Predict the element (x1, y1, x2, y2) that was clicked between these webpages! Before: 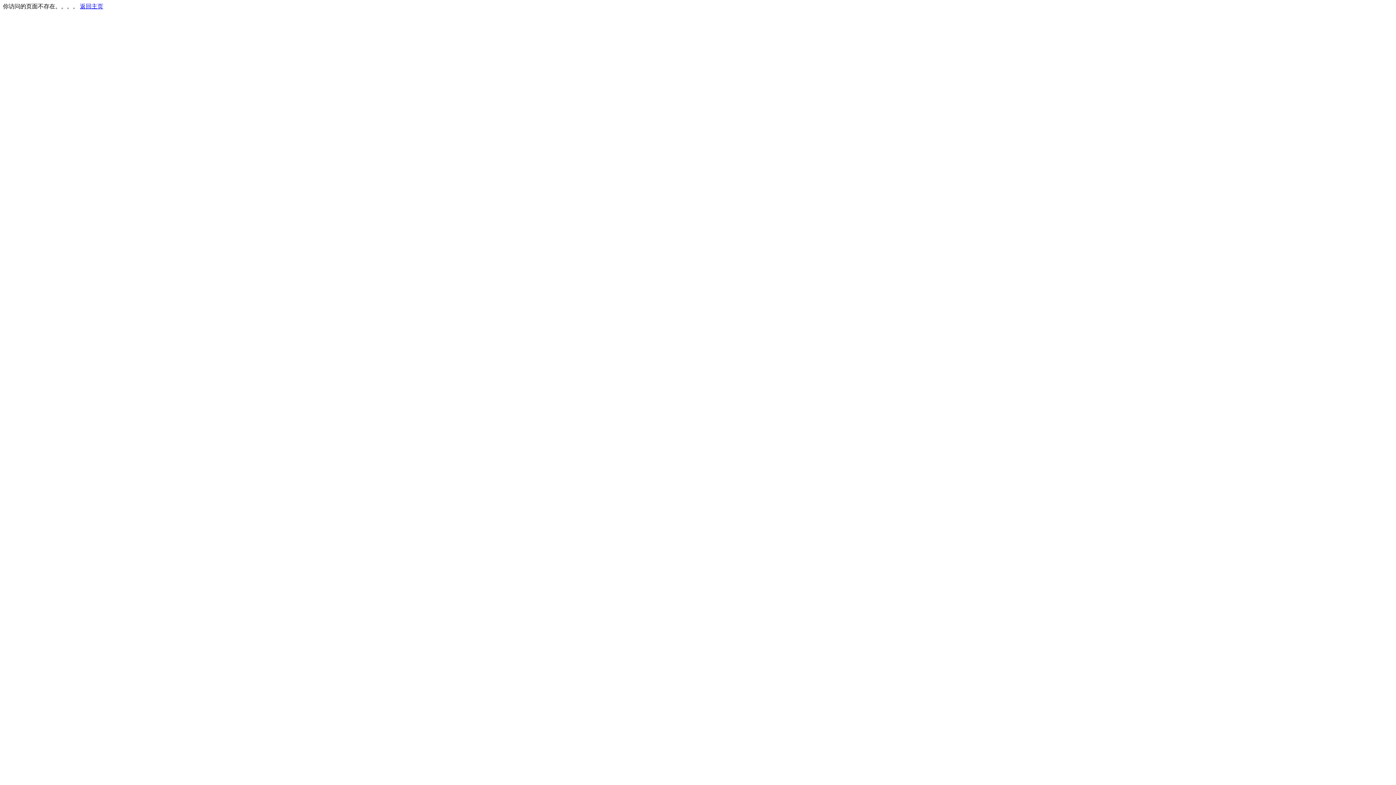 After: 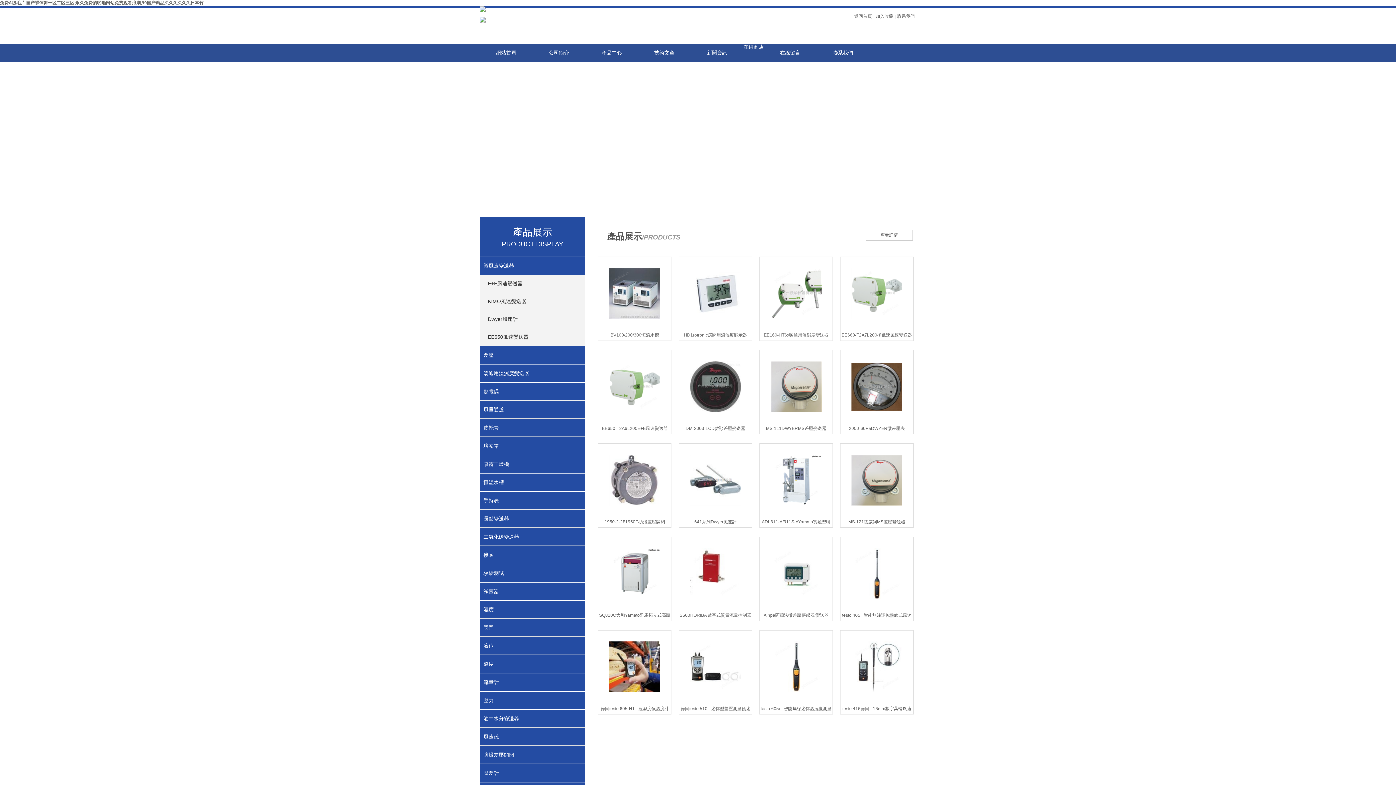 Action: bbox: (80, 3, 103, 9) label: 返回主页